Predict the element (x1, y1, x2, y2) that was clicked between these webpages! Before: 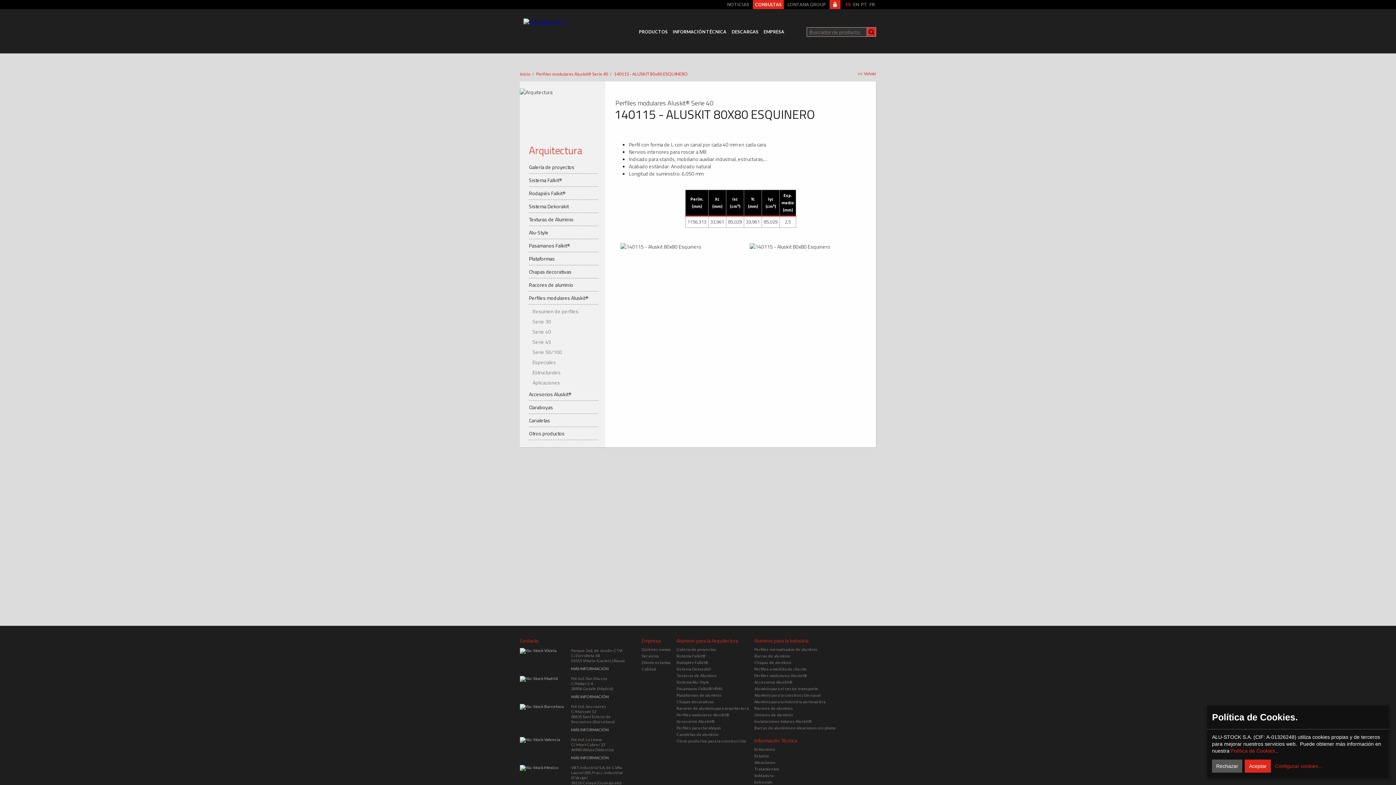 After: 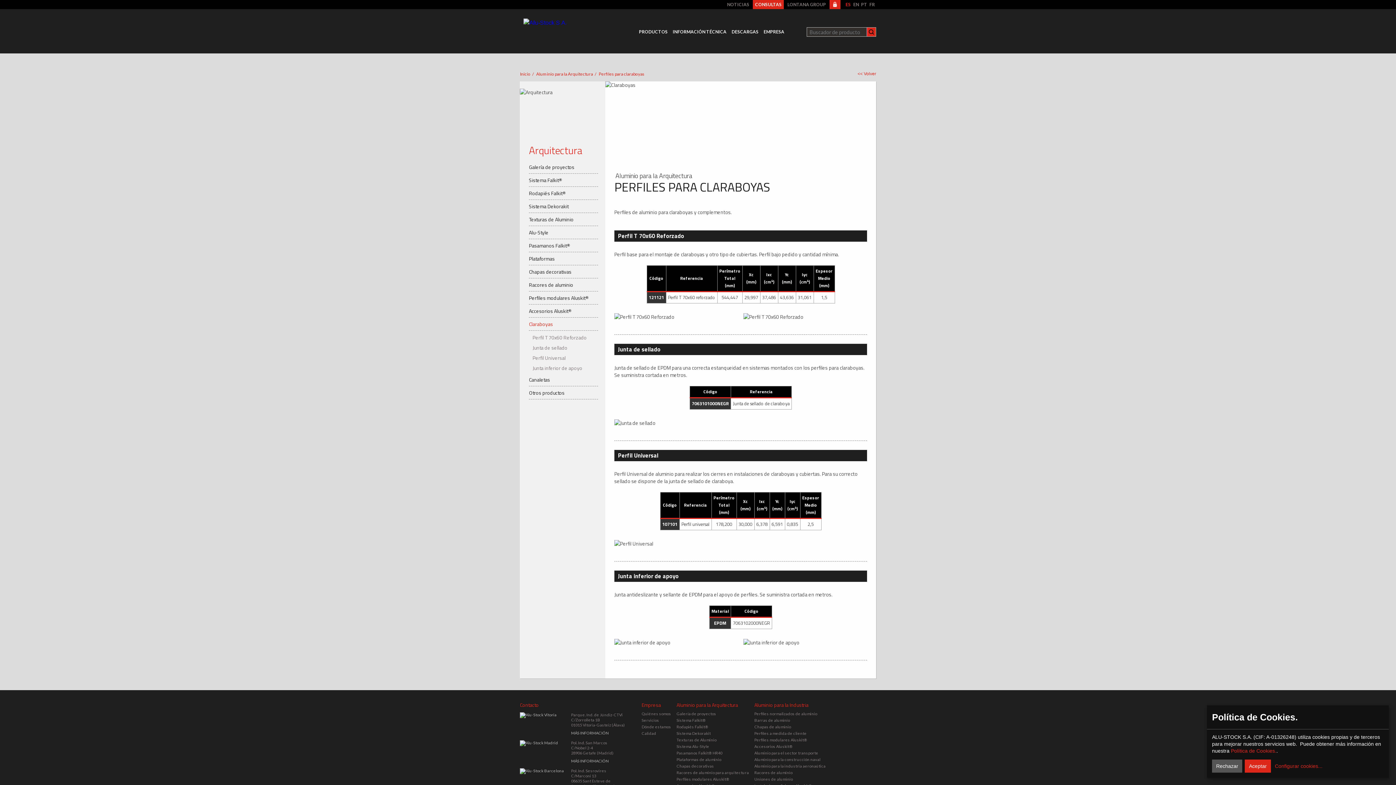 Action: label: Perfiles para claraboyas bbox: (676, 725, 721, 730)